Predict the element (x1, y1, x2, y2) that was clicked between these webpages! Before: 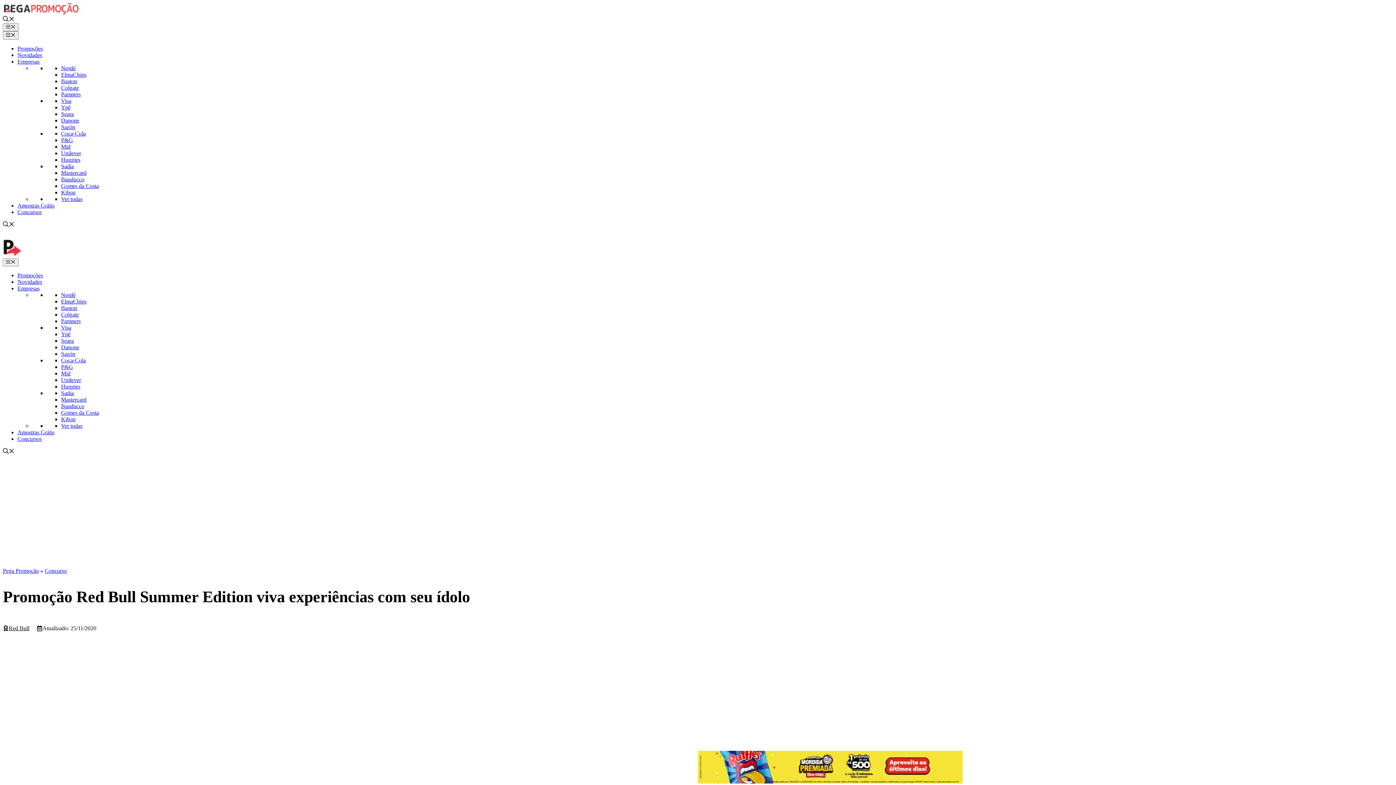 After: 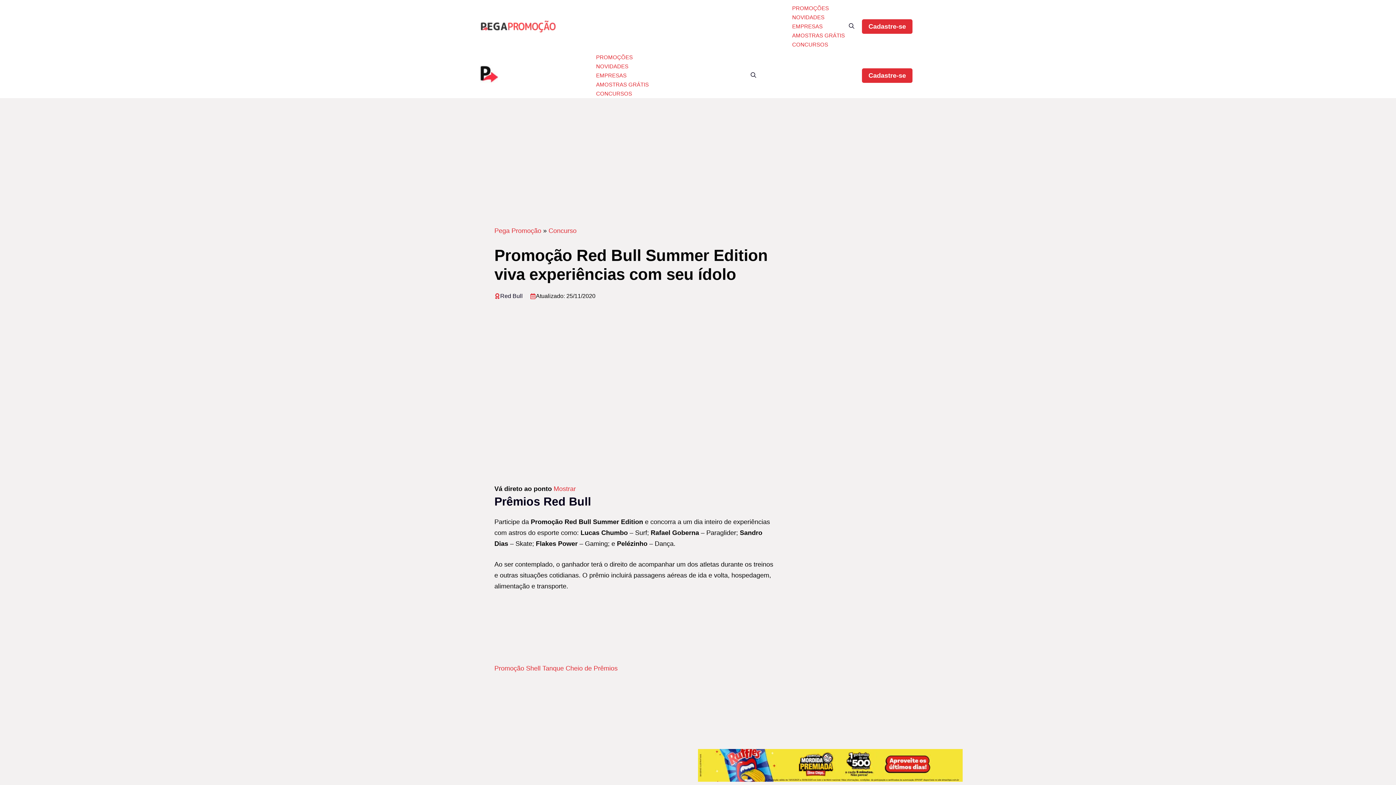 Action: label: Menu bbox: (2, 258, 18, 266)